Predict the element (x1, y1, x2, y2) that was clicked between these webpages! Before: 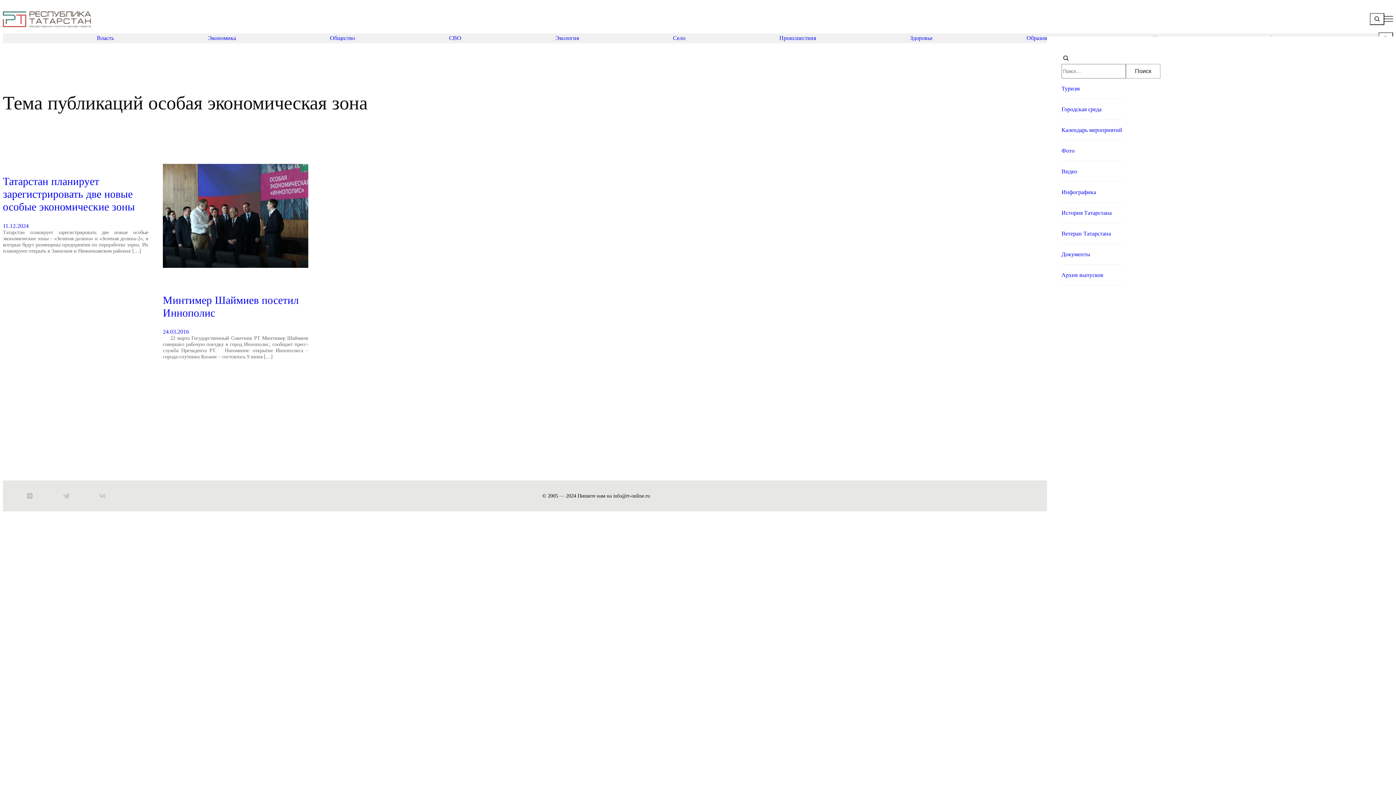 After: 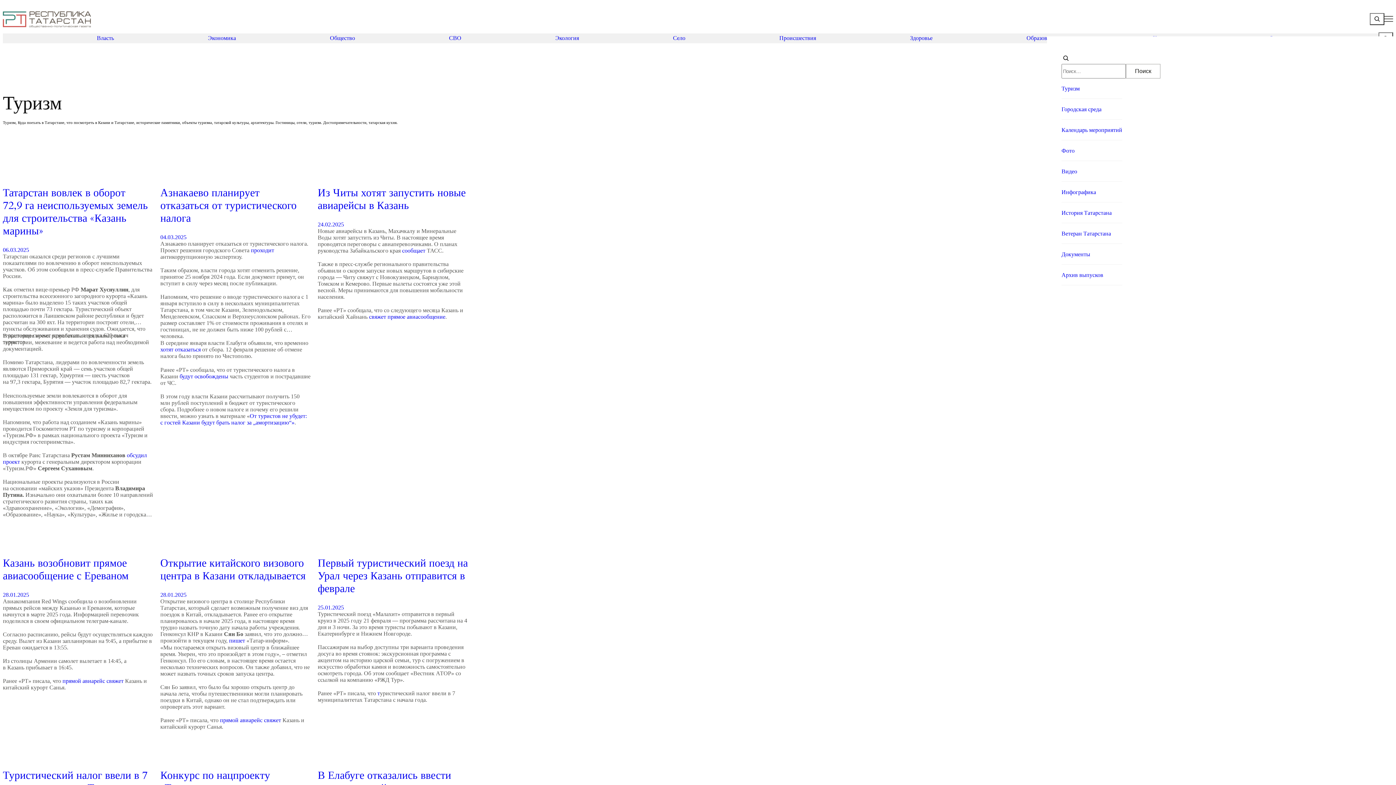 Action: bbox: (1061, 85, 1122, 91) label: Туризм